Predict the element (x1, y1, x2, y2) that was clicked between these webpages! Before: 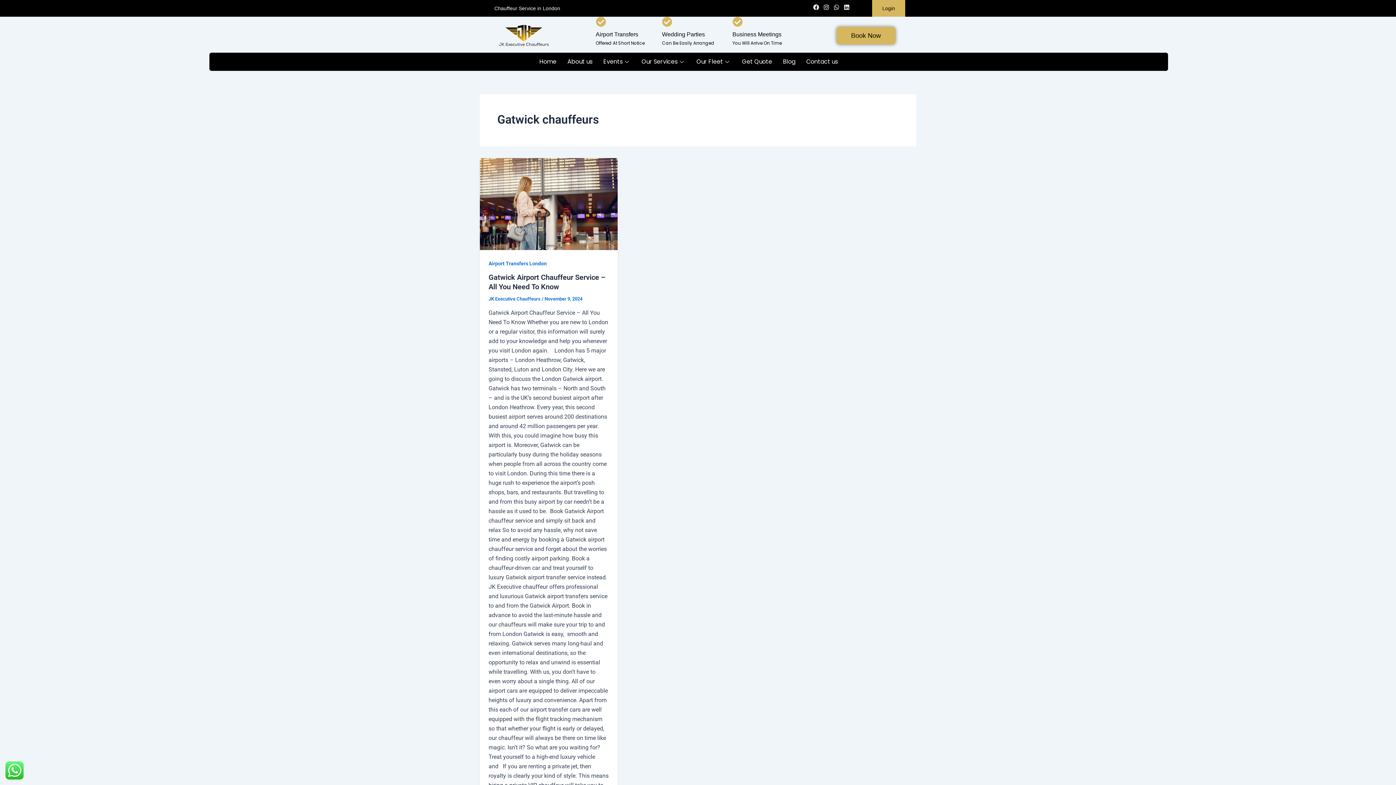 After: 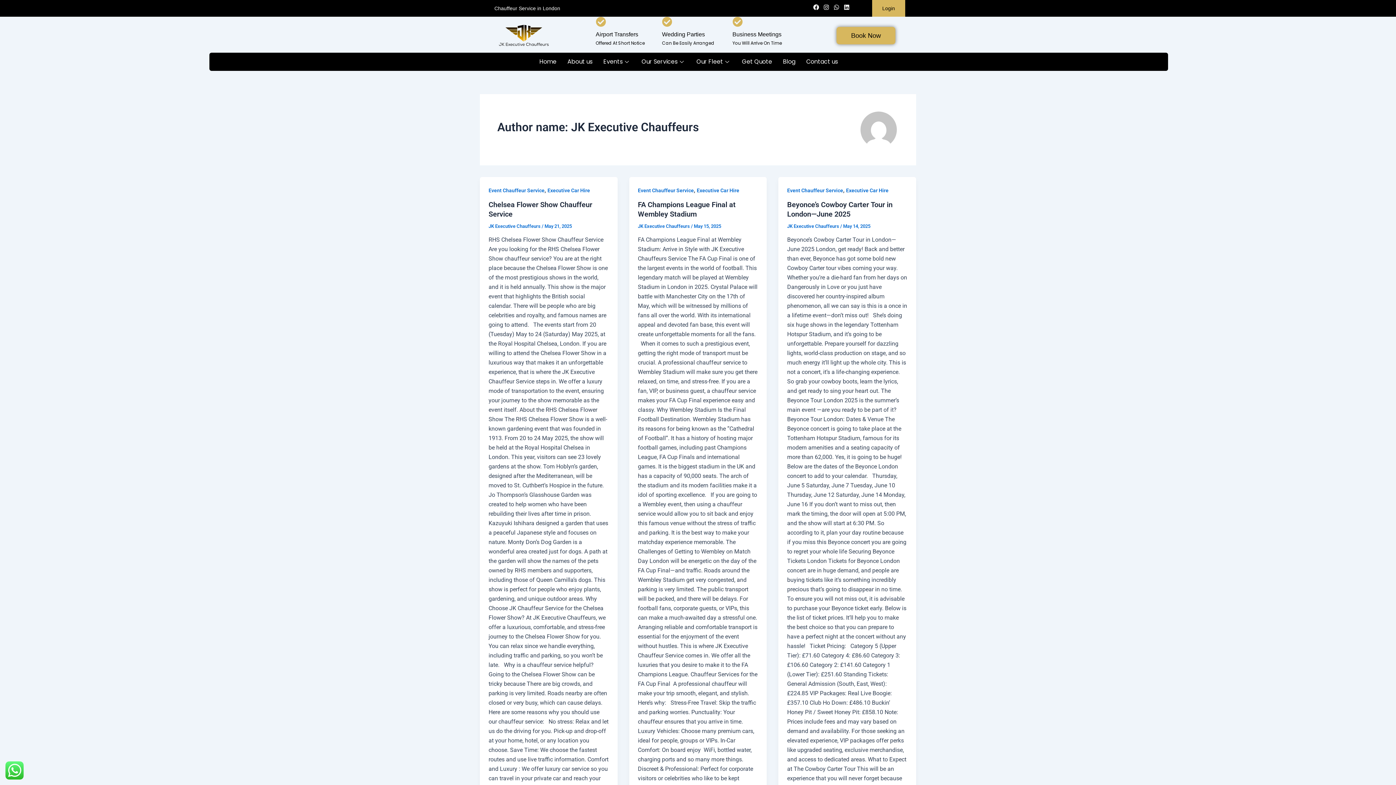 Action: bbox: (488, 296, 541, 301) label: JK Executive Chauffeurs 